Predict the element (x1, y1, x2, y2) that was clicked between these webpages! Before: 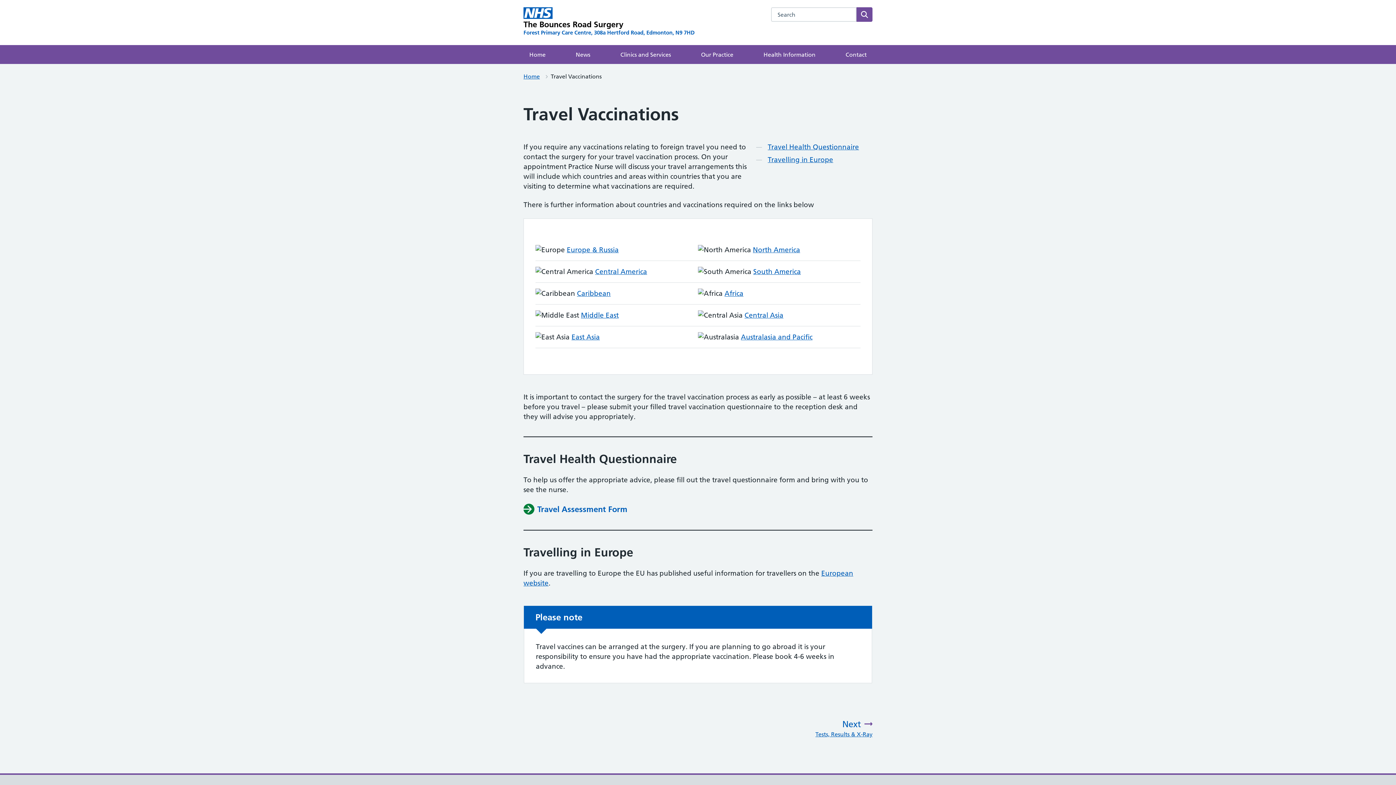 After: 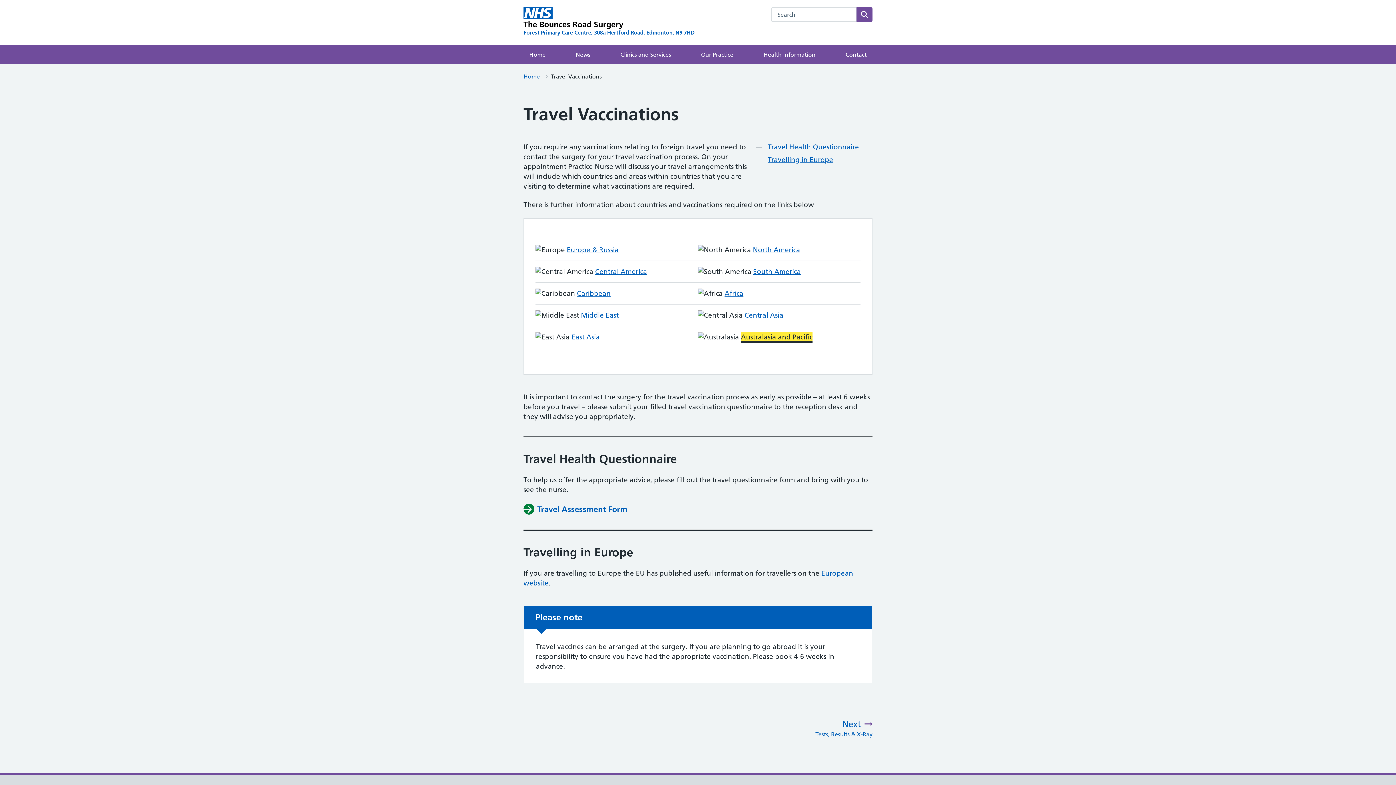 Action: bbox: (741, 333, 812, 341) label: Australasia and Pacific